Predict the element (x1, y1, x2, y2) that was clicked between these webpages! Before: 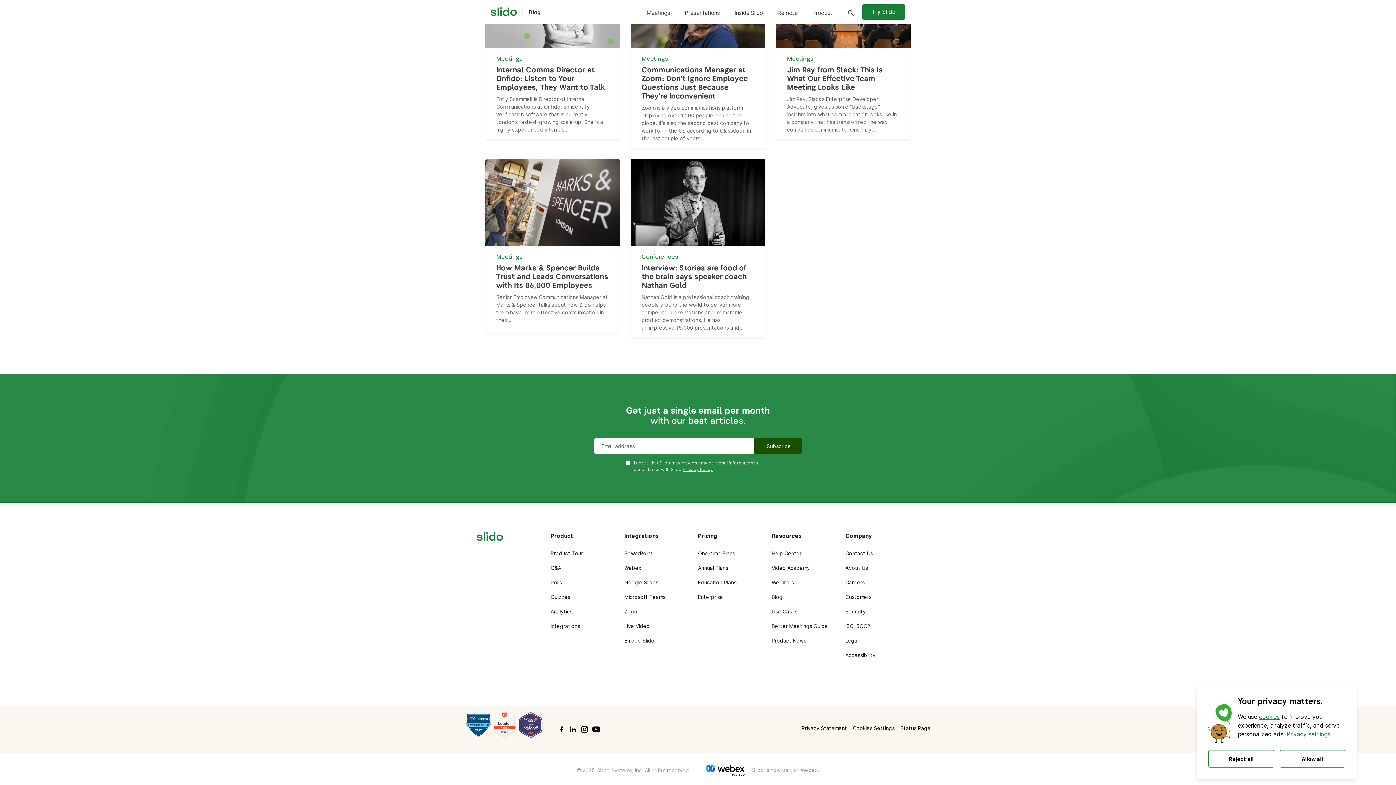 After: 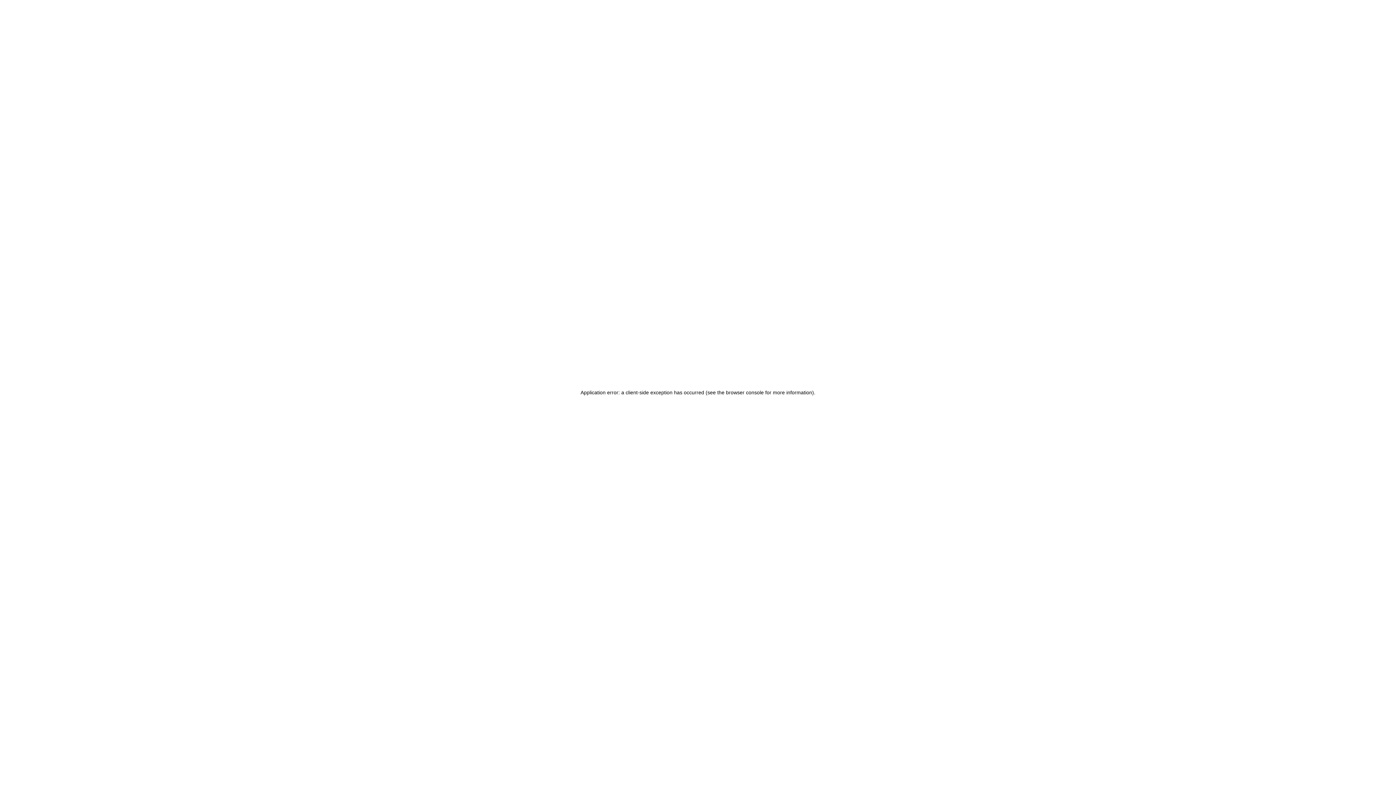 Action: bbox: (801, 725, 847, 731) label: Privacy Statement